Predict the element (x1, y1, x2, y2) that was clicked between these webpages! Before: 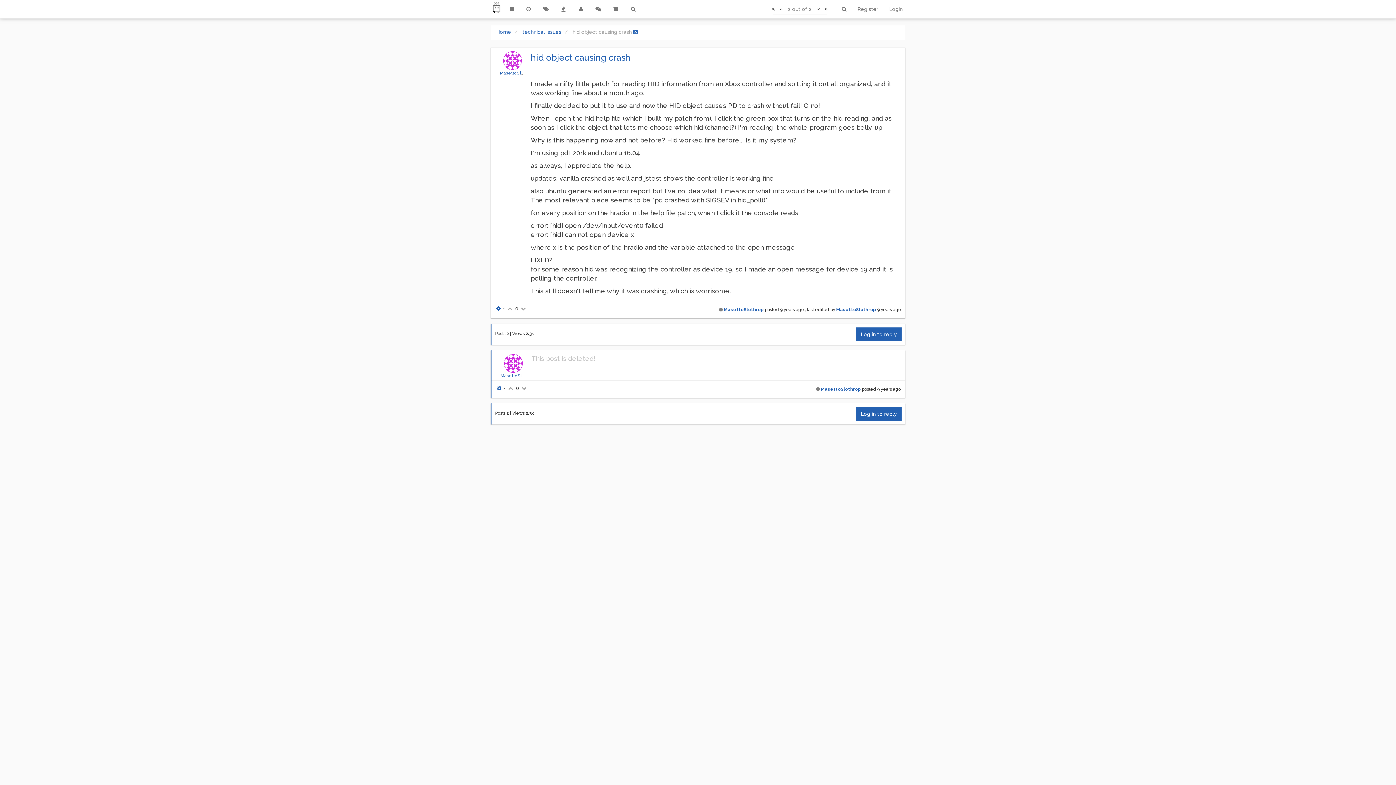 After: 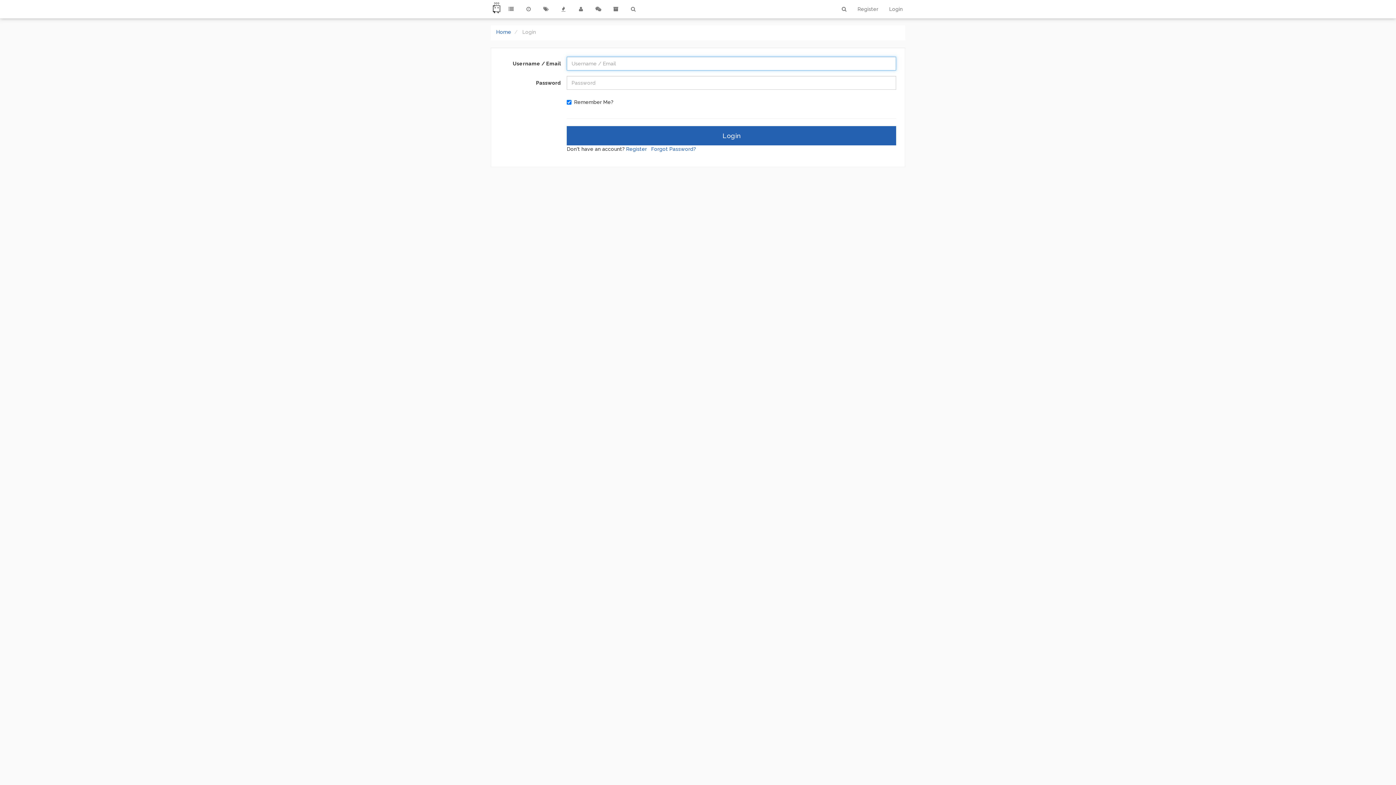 Action: bbox: (856, 327, 901, 341) label: Log in to reply